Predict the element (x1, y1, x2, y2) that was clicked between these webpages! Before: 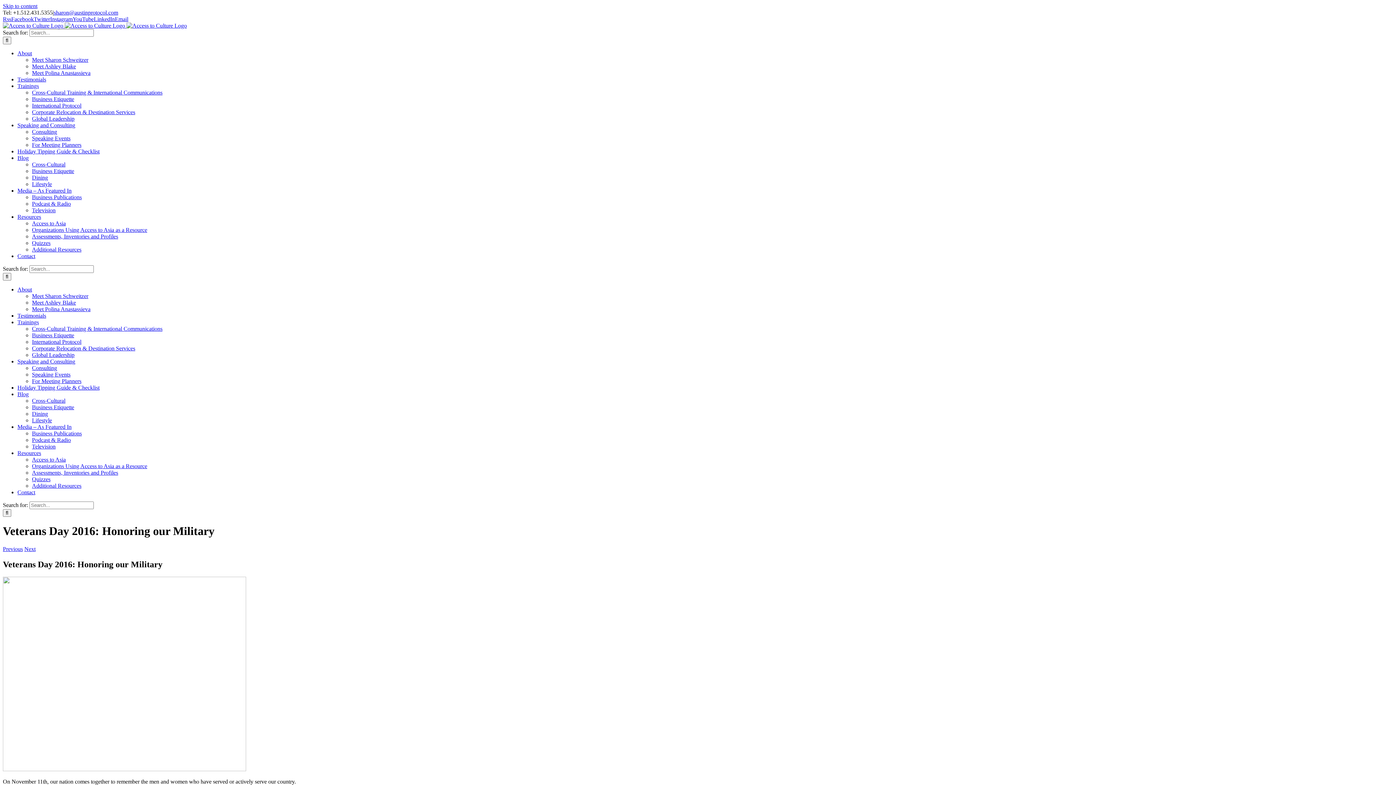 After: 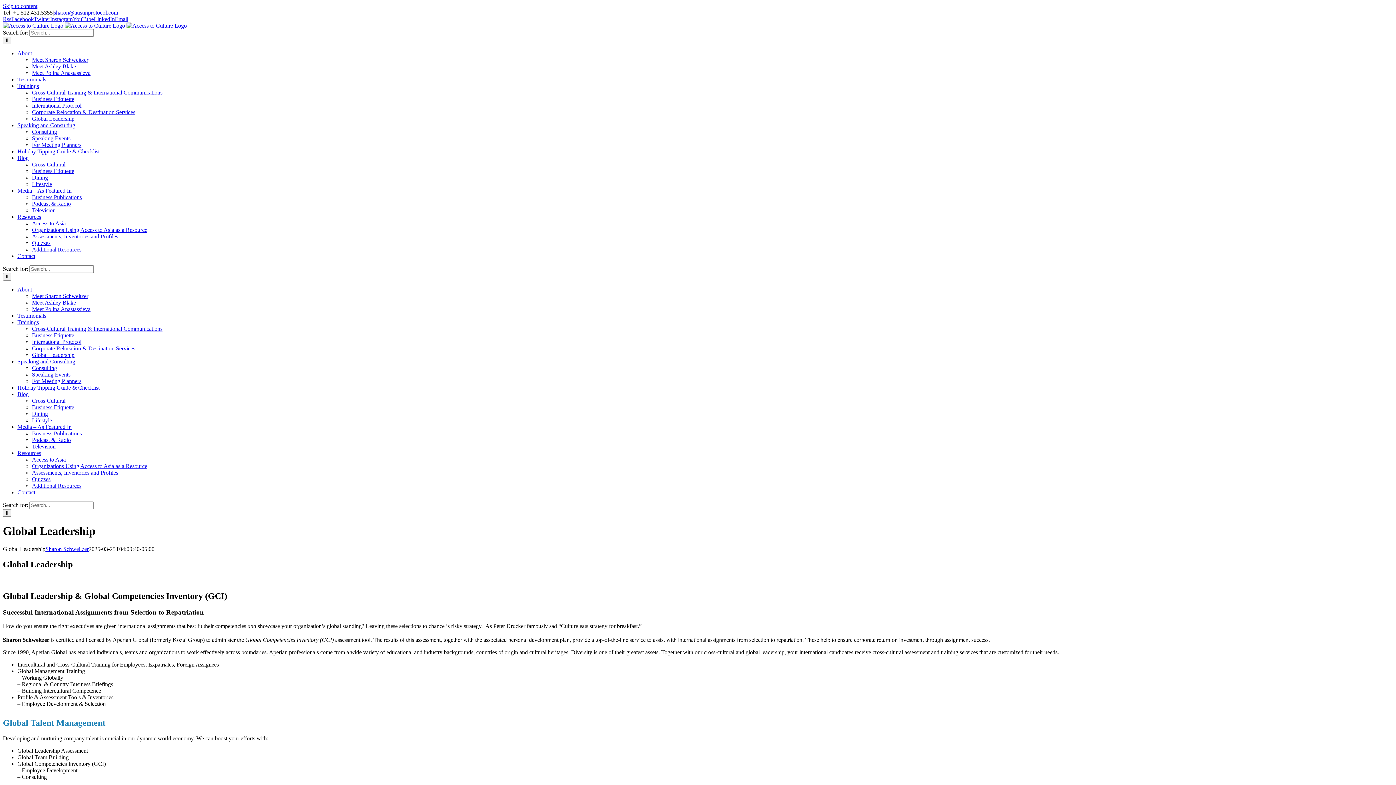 Action: label: Global Leadership bbox: (32, 115, 74, 121)